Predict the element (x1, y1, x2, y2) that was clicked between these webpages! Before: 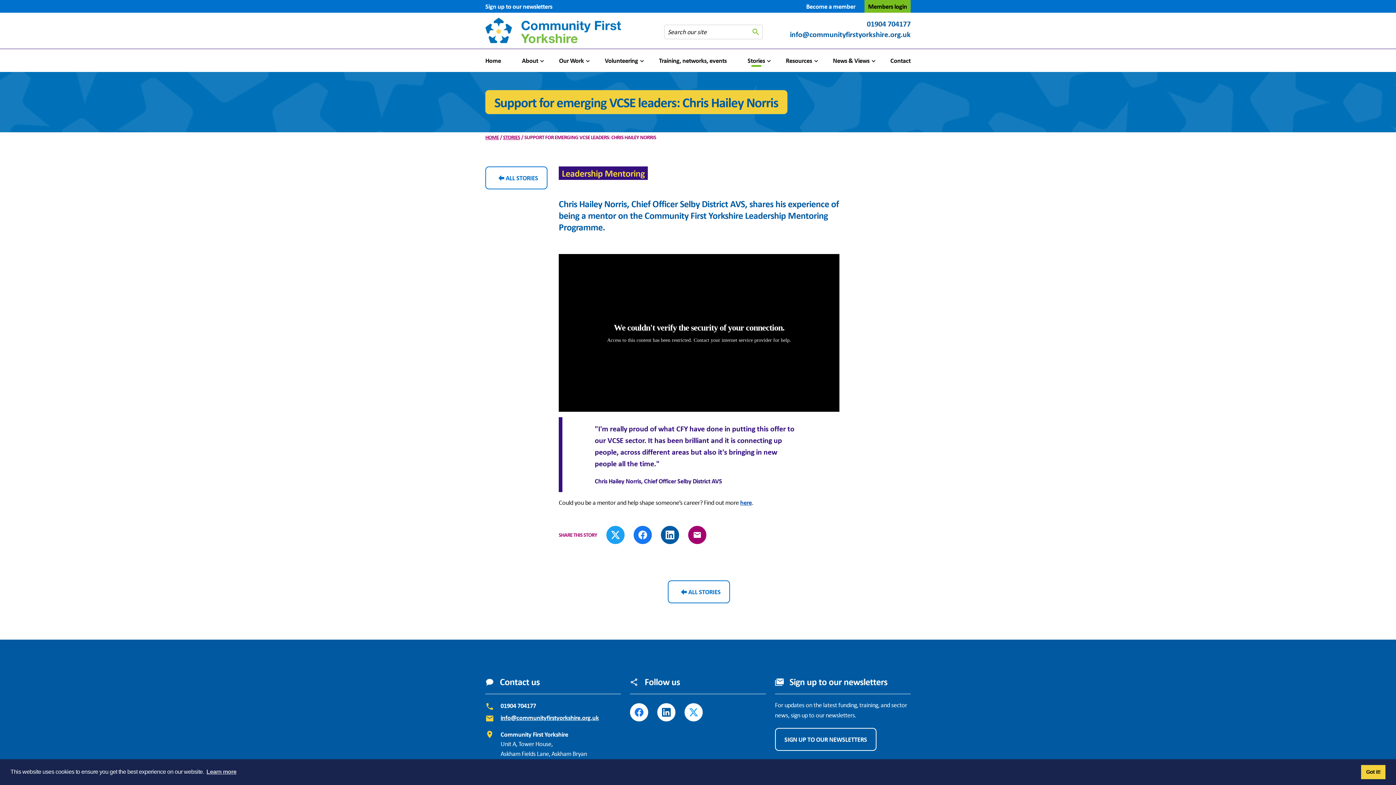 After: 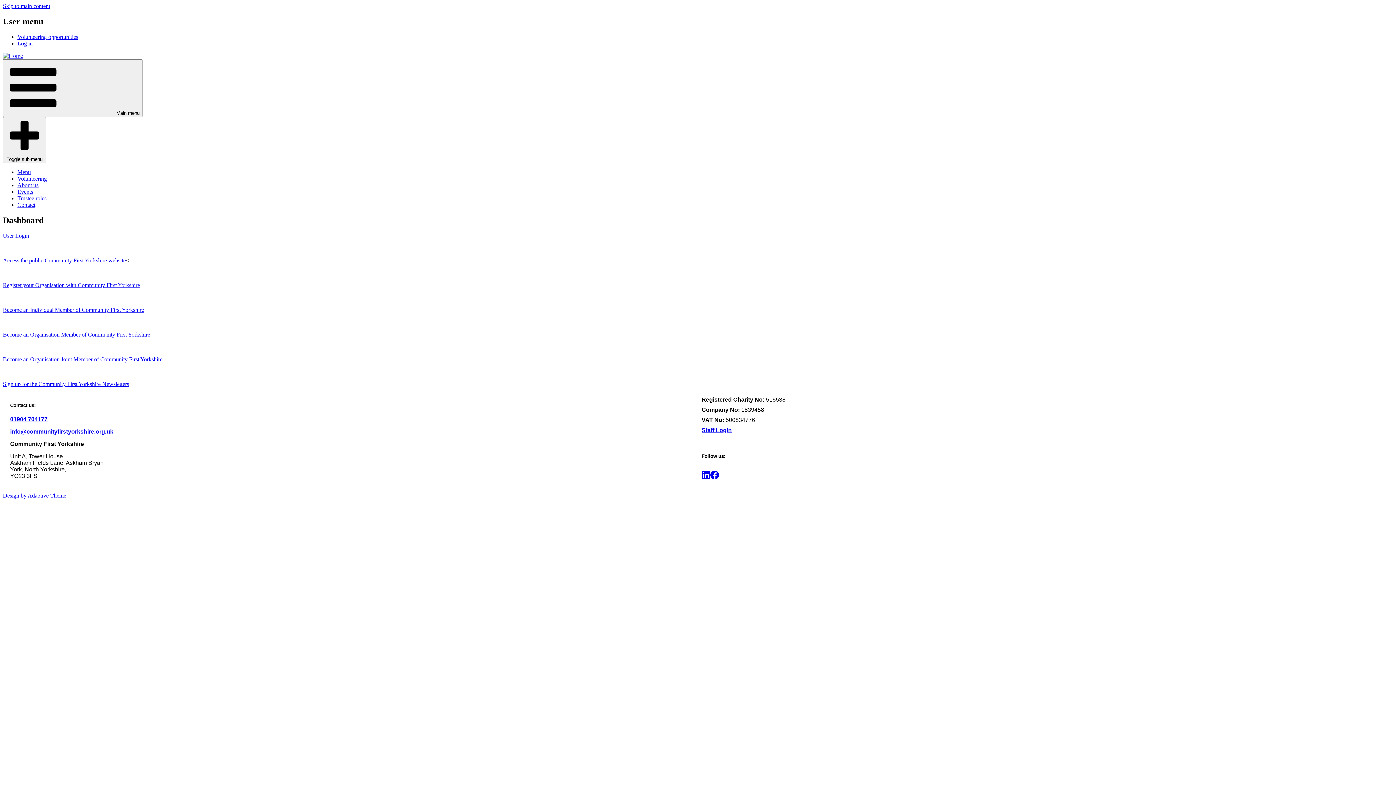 Action: bbox: (864, 0, 910, 12) label: Members login